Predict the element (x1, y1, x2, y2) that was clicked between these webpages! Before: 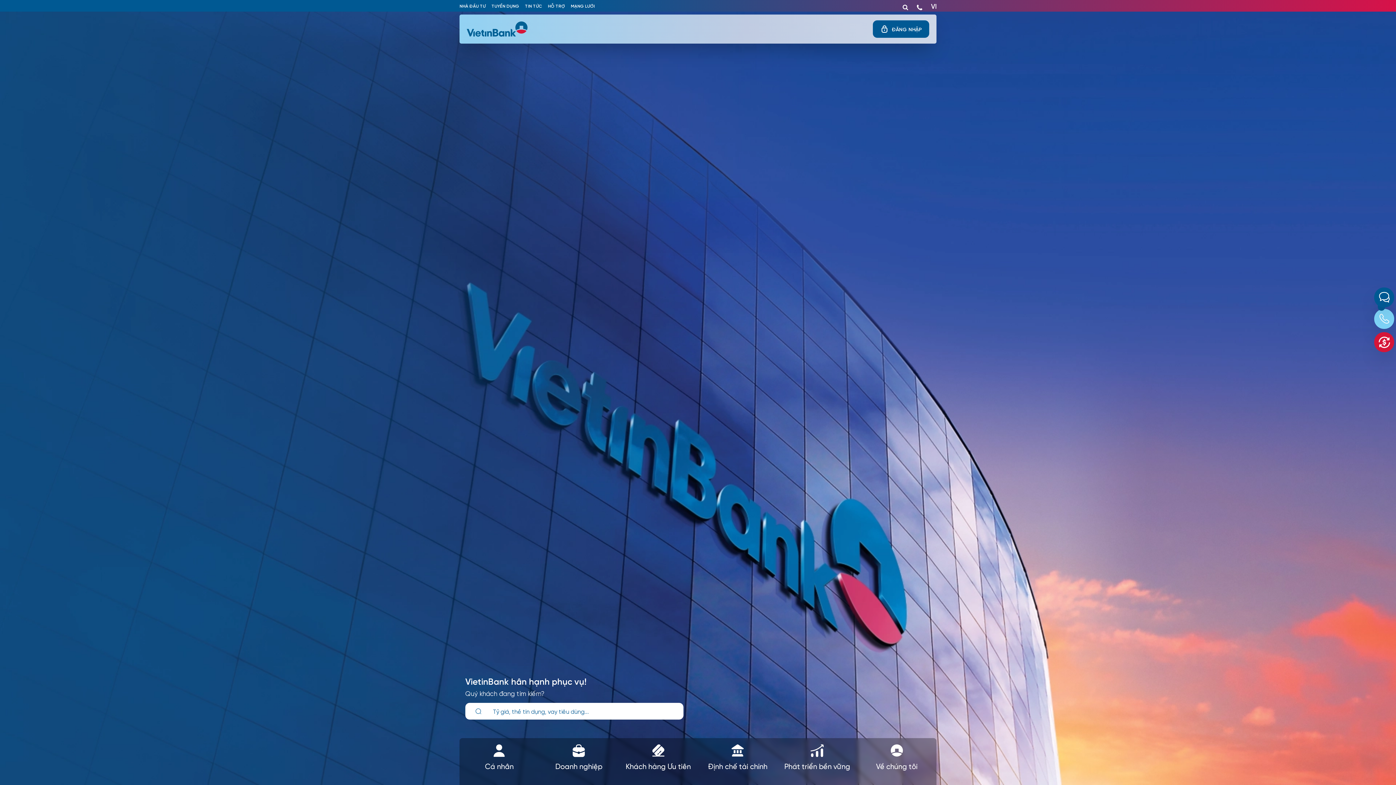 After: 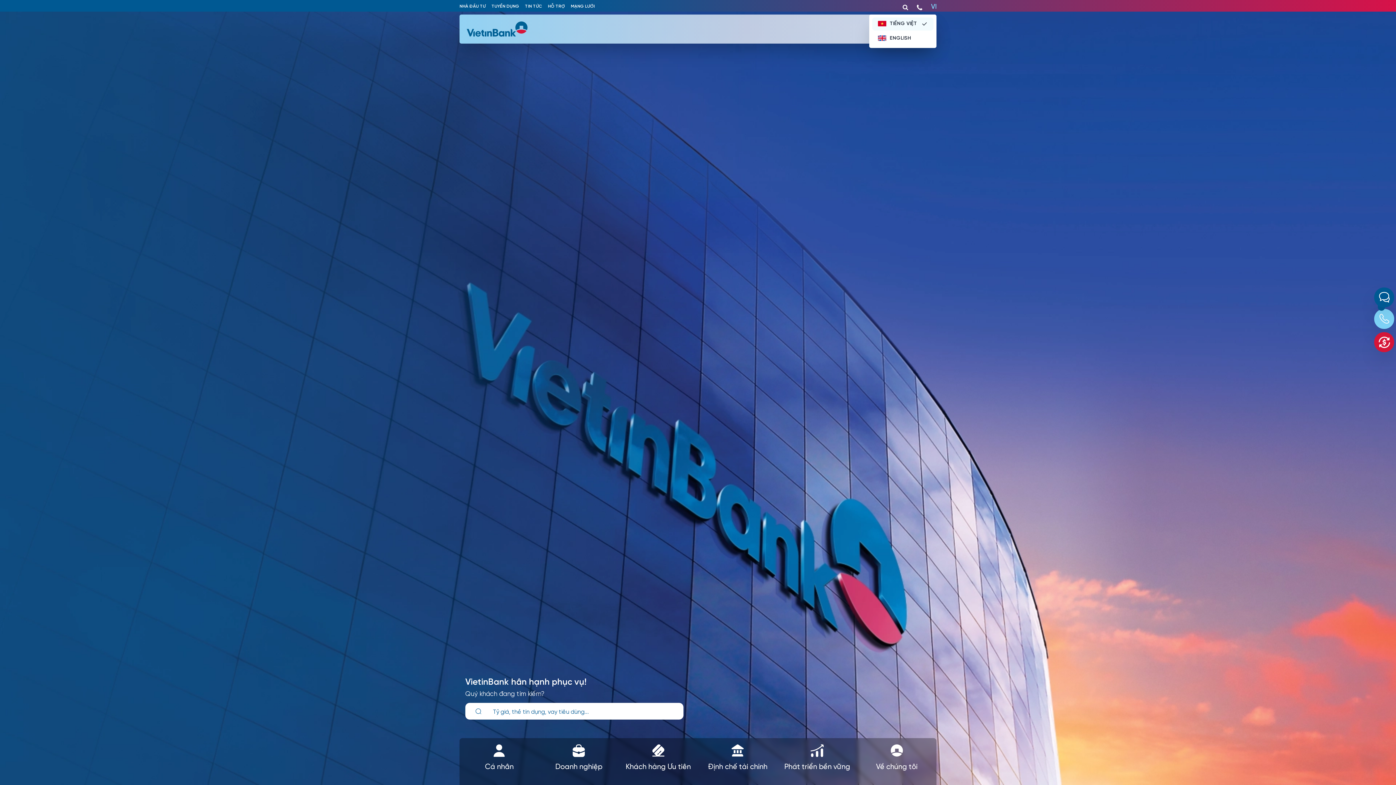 Action: bbox: (929, 1, 936, 13) label: VI